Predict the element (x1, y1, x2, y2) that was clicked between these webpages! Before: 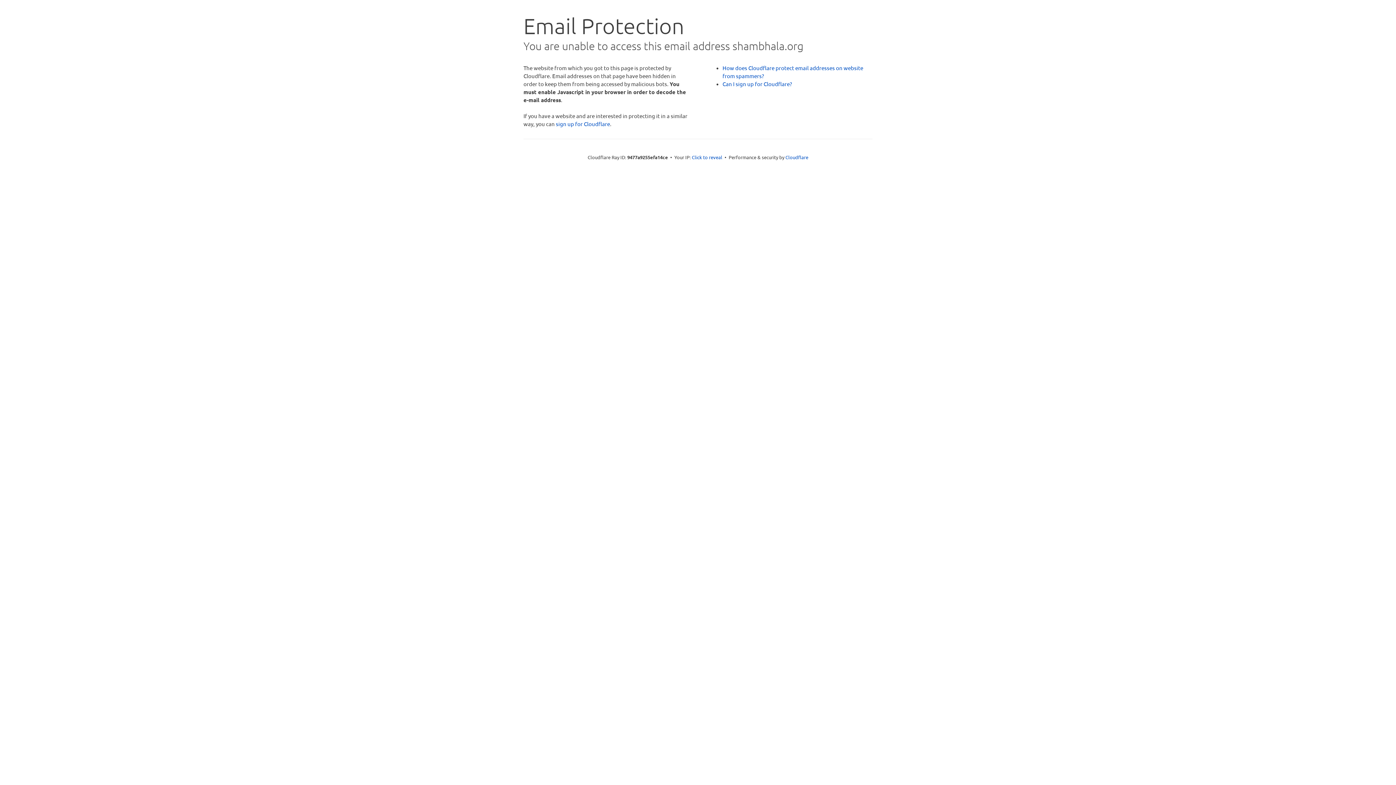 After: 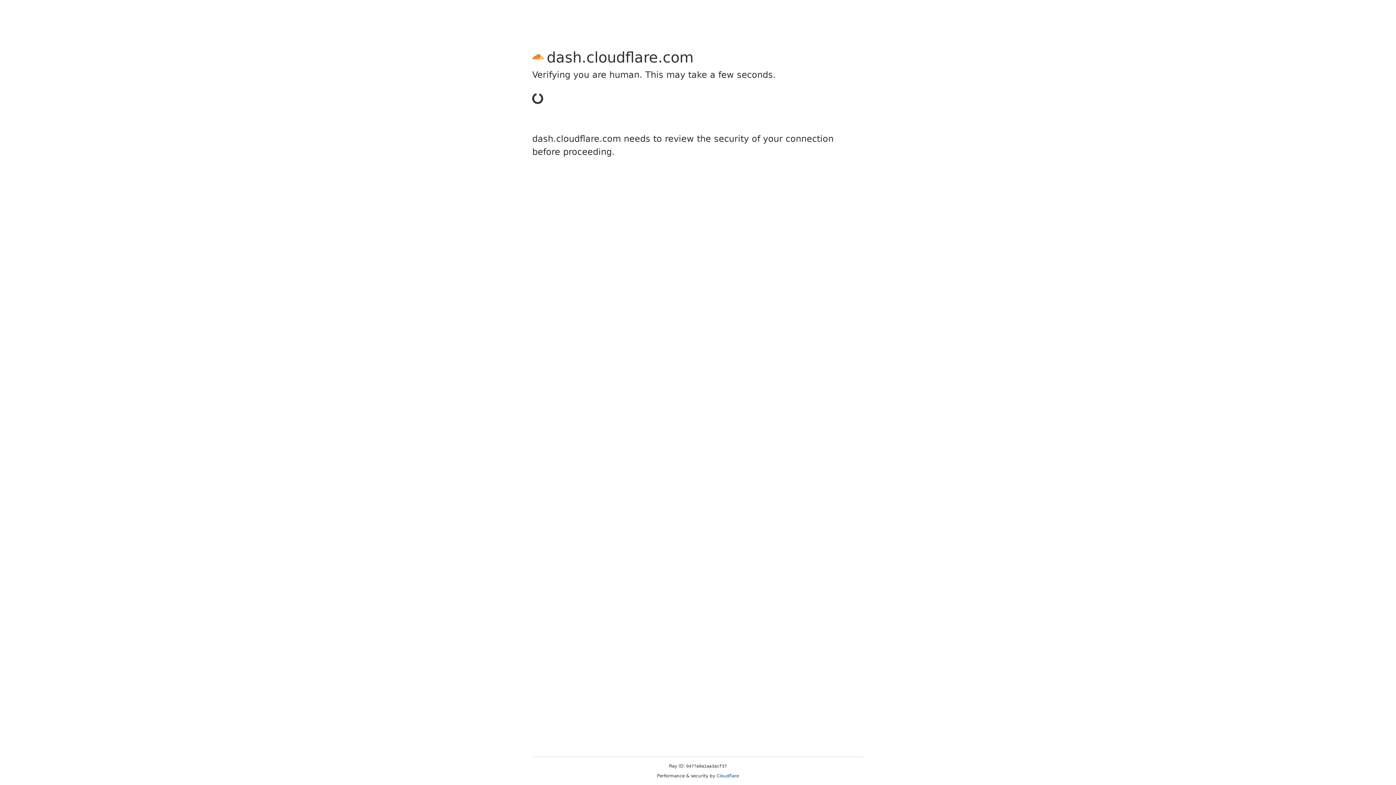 Action: bbox: (556, 120, 610, 127) label: sign up for Cloudflare